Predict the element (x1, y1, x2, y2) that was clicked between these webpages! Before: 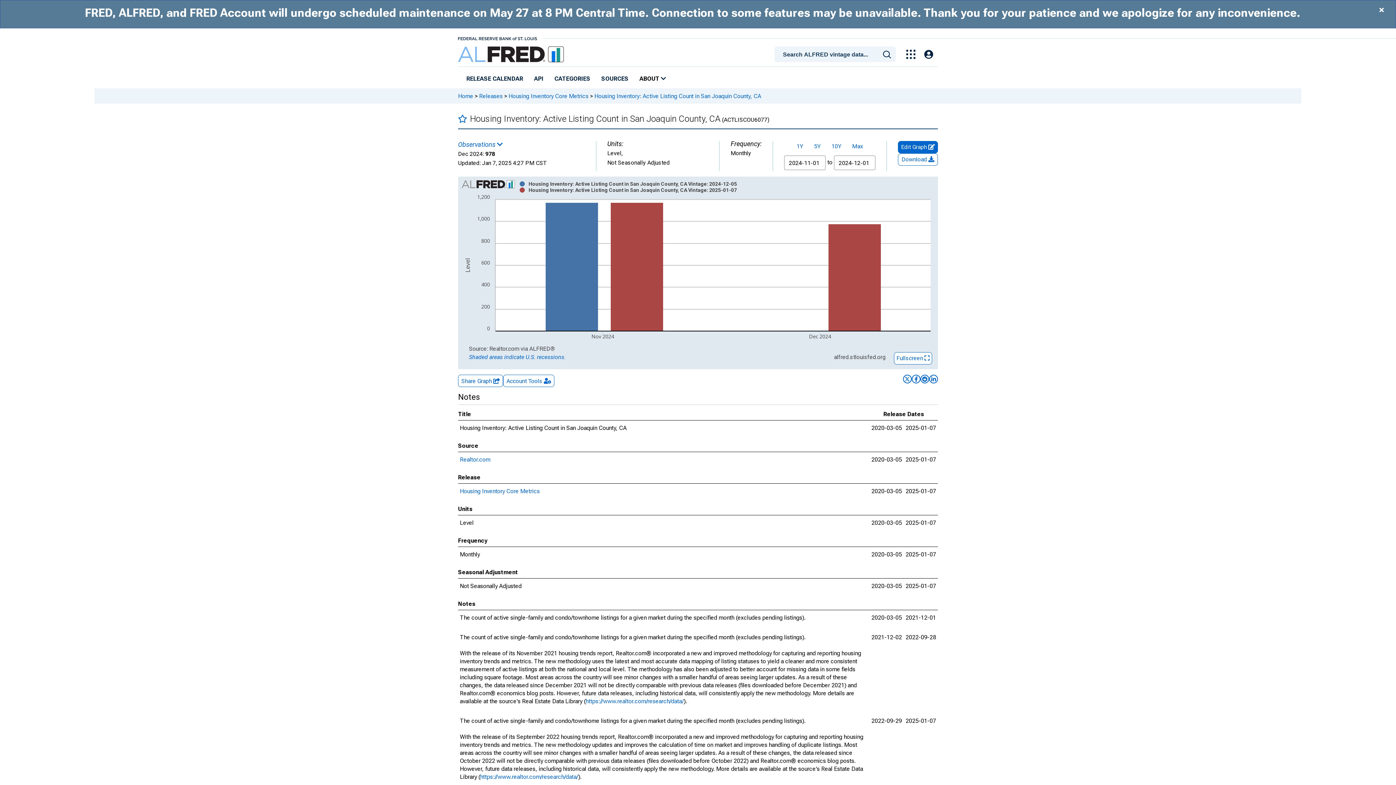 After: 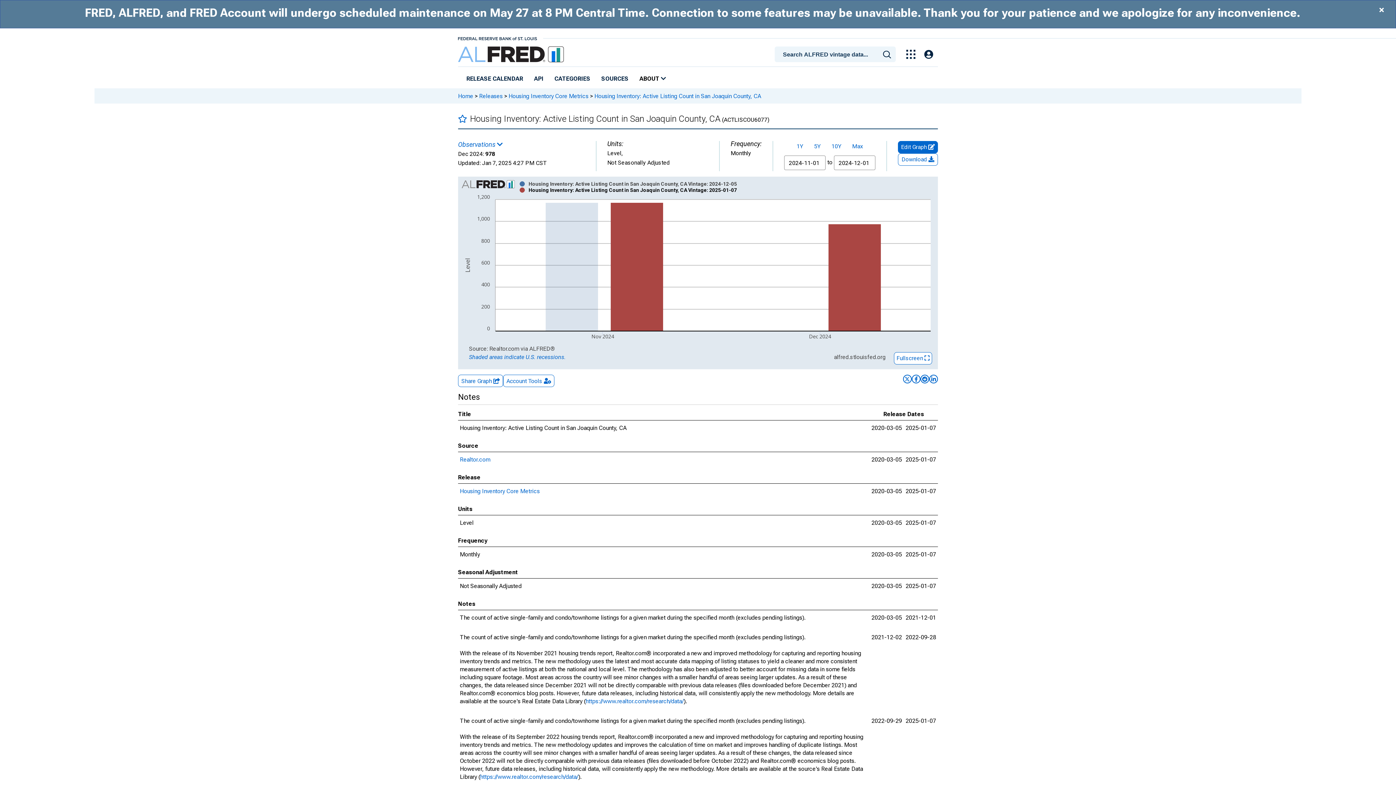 Action: label: Show Housing Inventory: Active Listing Count in San Joaquin County, CA Vintage: 2025-01-07 bbox: (528, 187, 737, 193)